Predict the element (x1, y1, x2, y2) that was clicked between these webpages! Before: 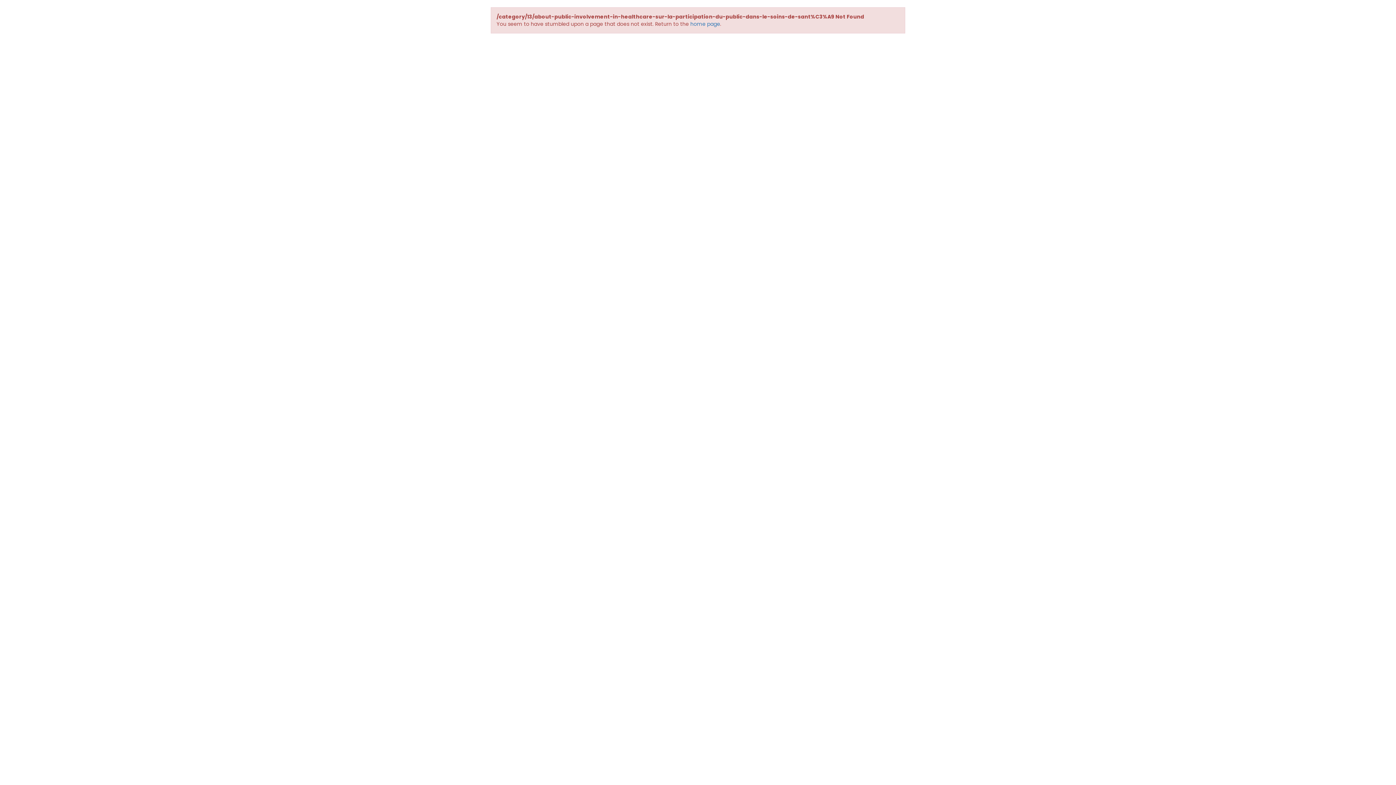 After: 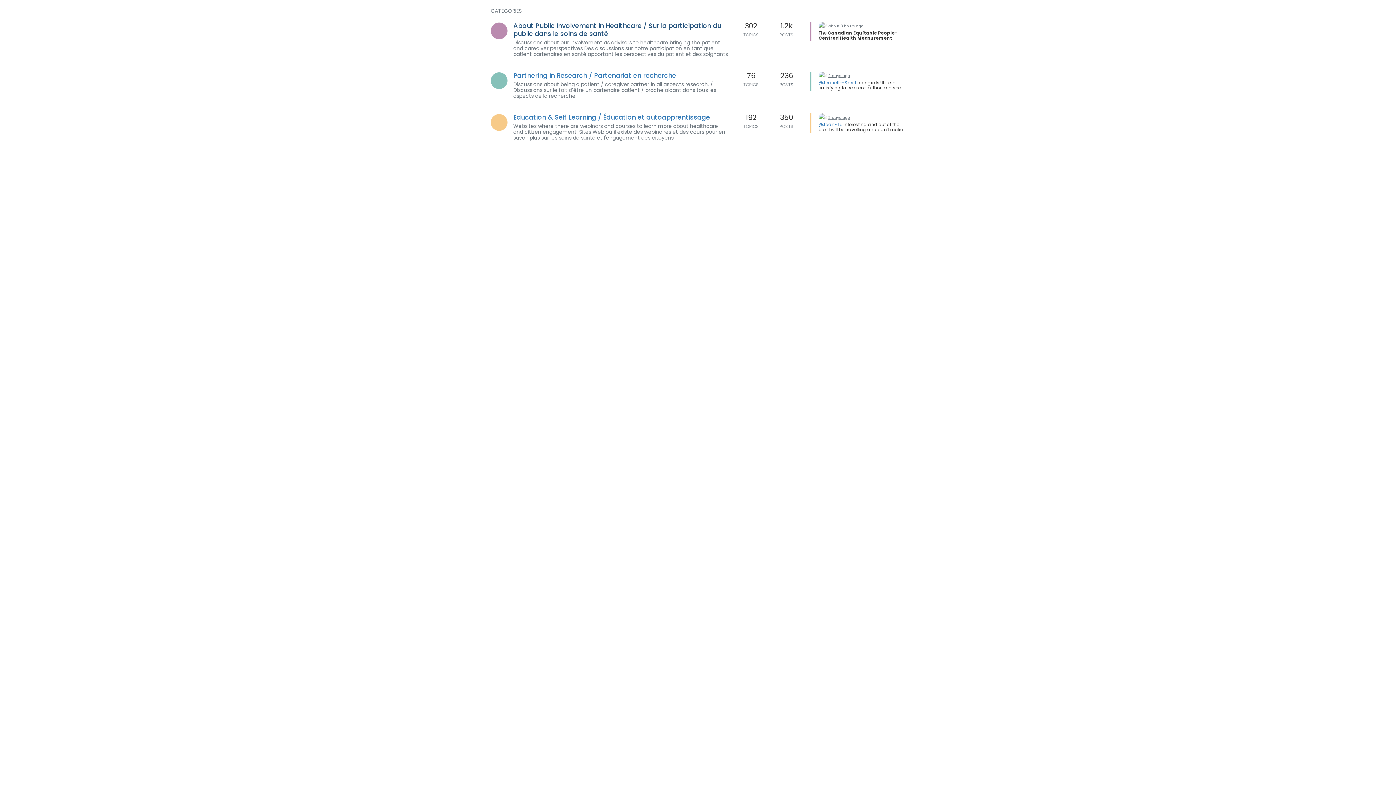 Action: label: home page bbox: (690, 20, 720, 27)